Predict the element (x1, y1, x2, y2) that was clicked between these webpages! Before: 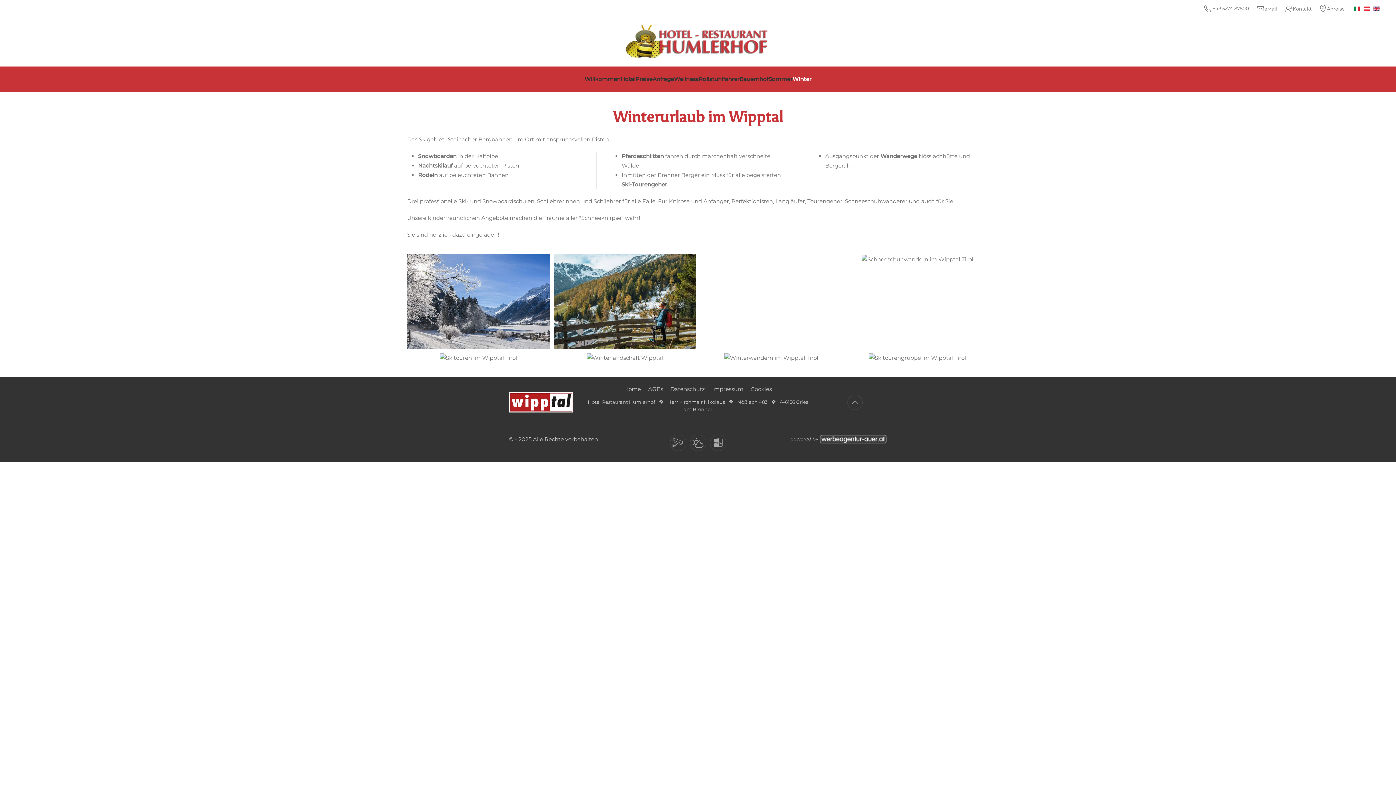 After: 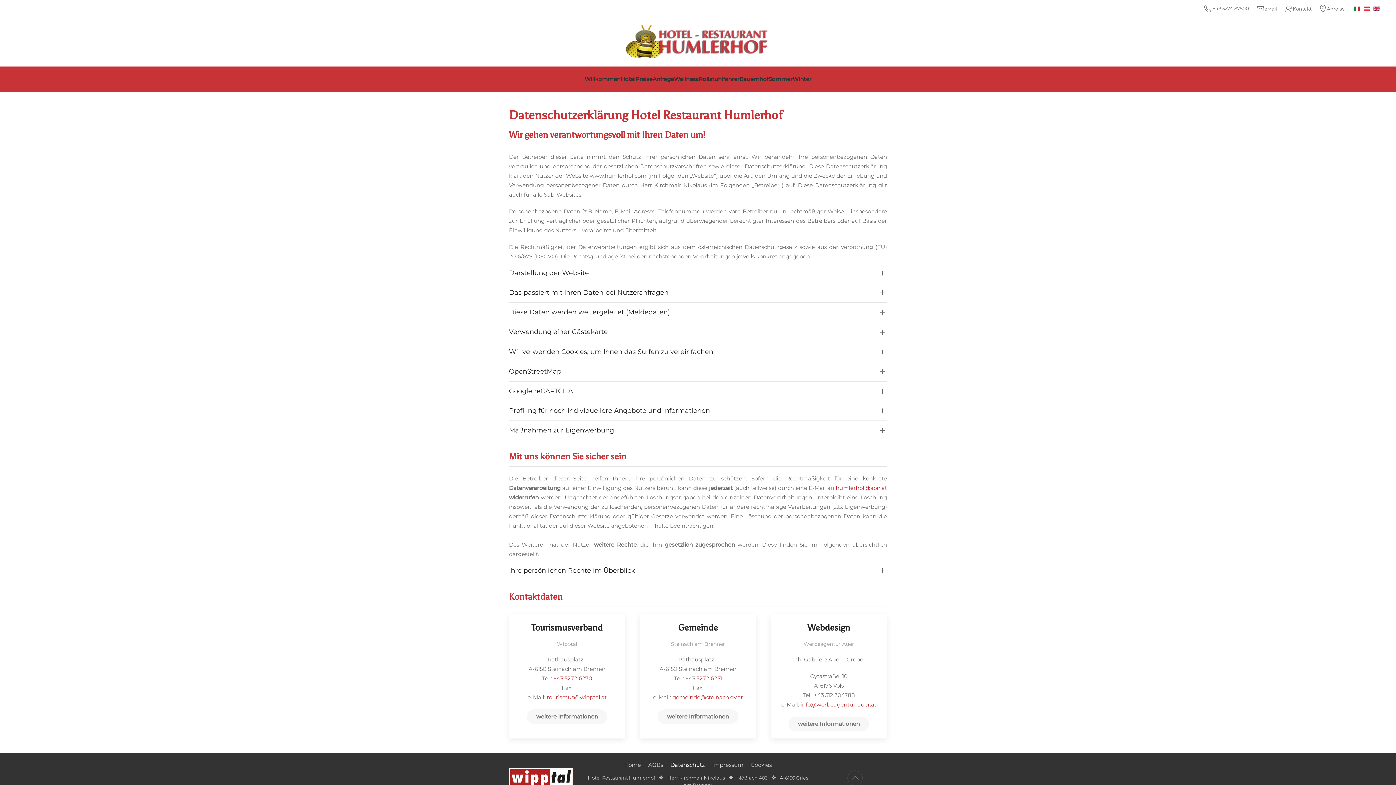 Action: label: Datenschutz bbox: (670, 384, 705, 394)